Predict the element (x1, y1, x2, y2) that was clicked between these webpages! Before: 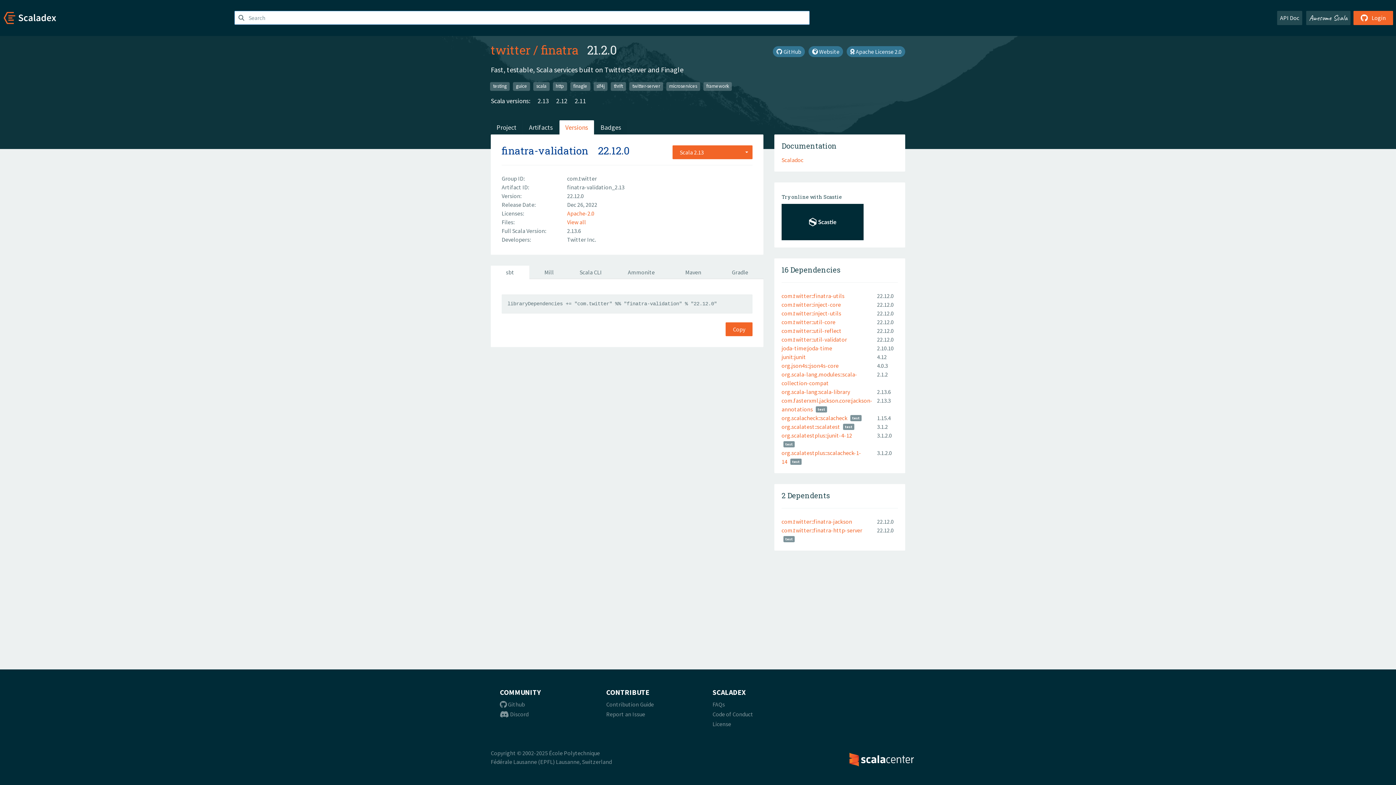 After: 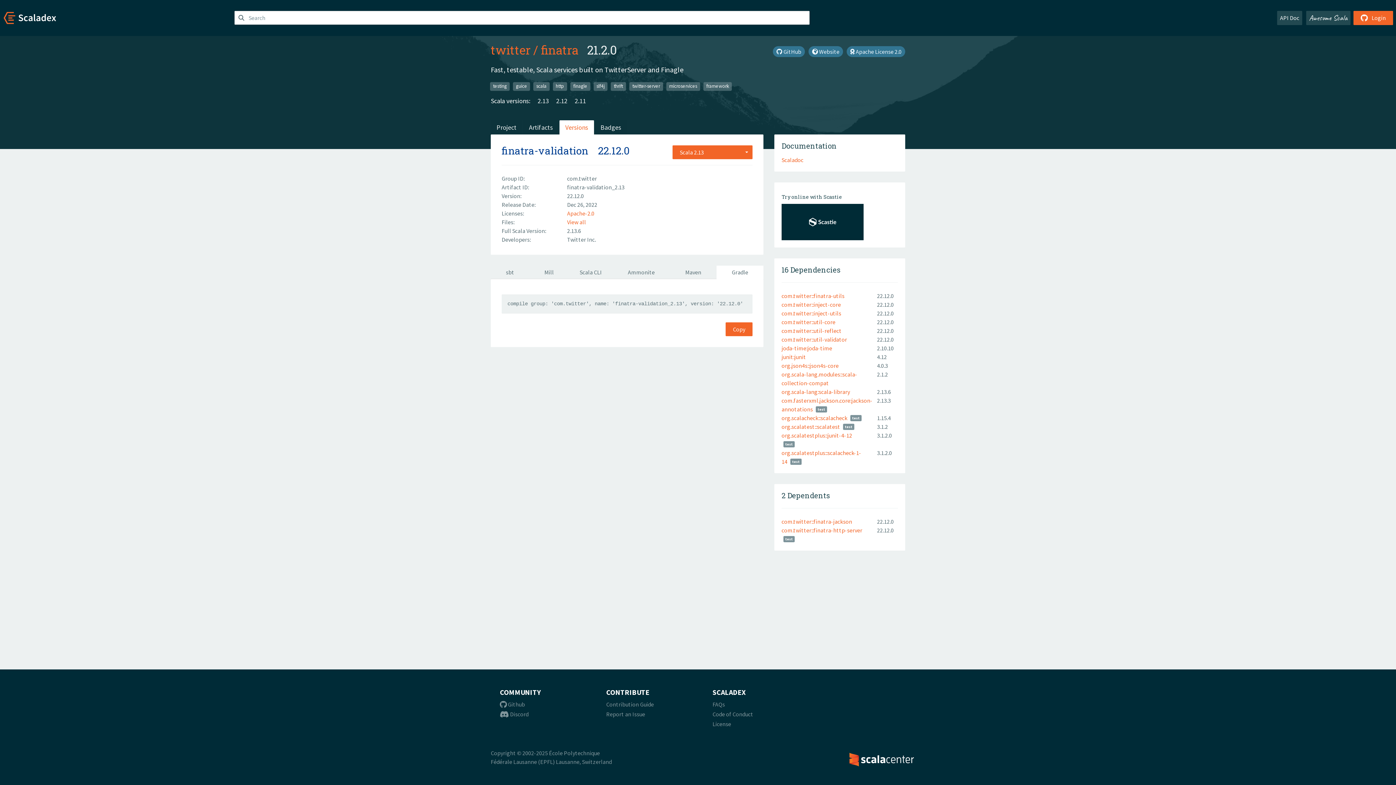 Action: label: Gradle bbox: (716, 265, 763, 279)